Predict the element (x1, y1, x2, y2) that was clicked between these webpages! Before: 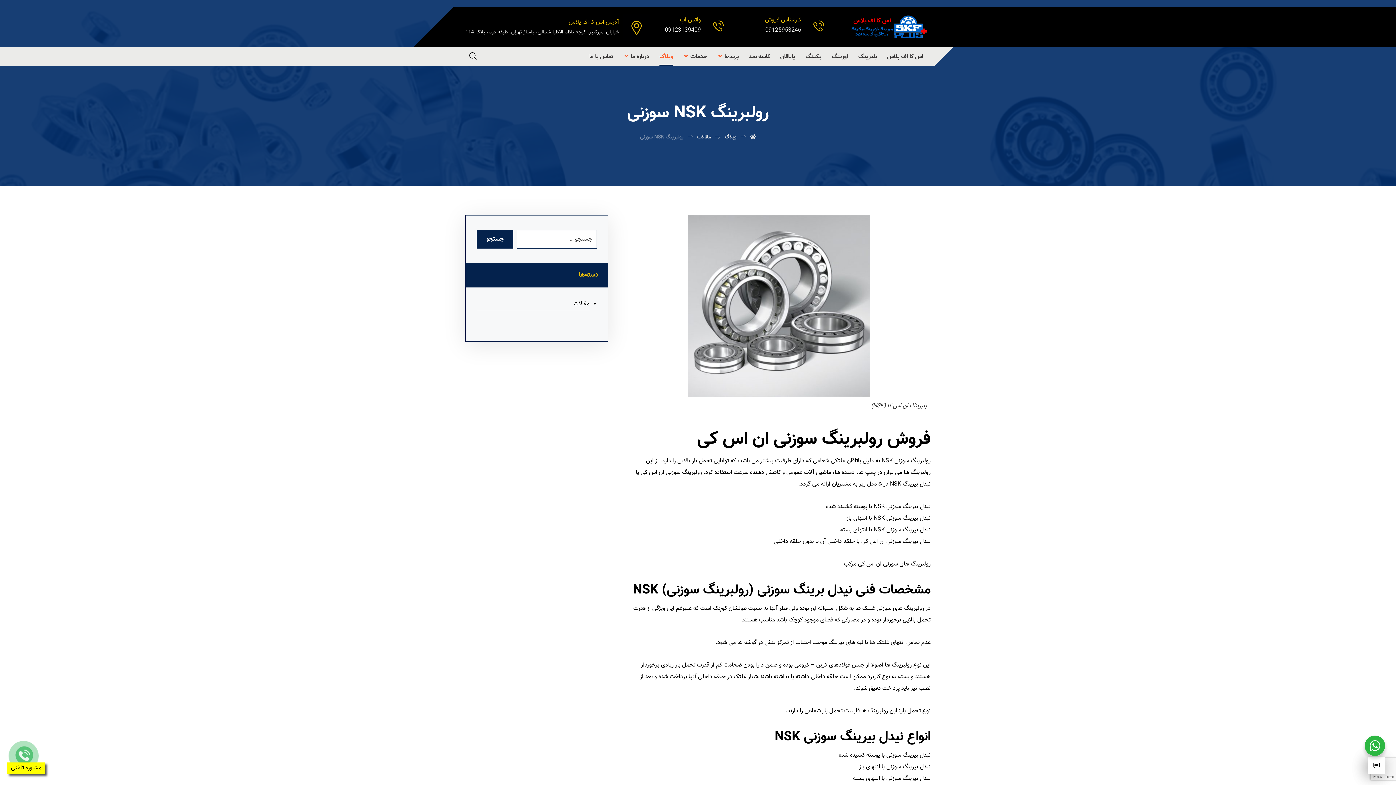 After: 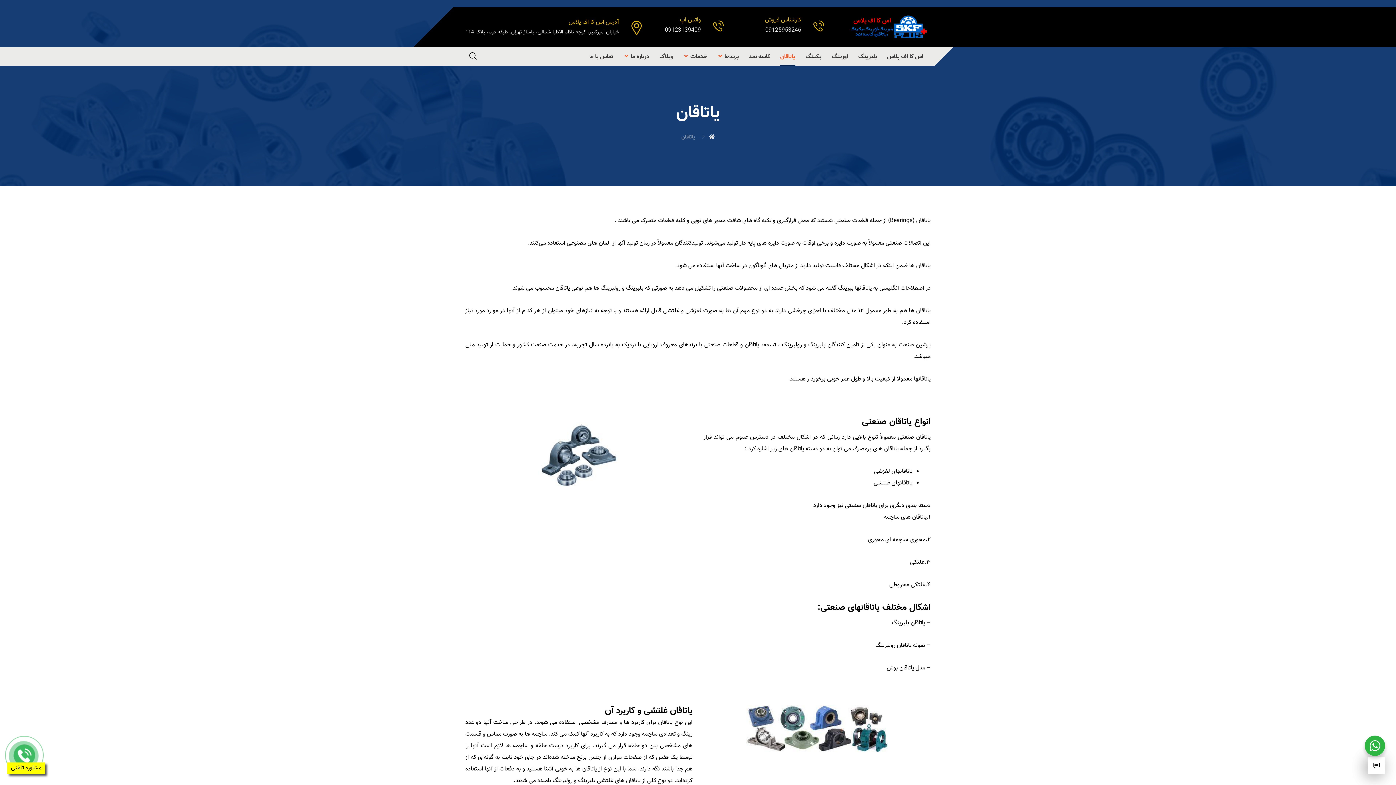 Action: bbox: (780, 47, 795, 66) label: یاتاقان